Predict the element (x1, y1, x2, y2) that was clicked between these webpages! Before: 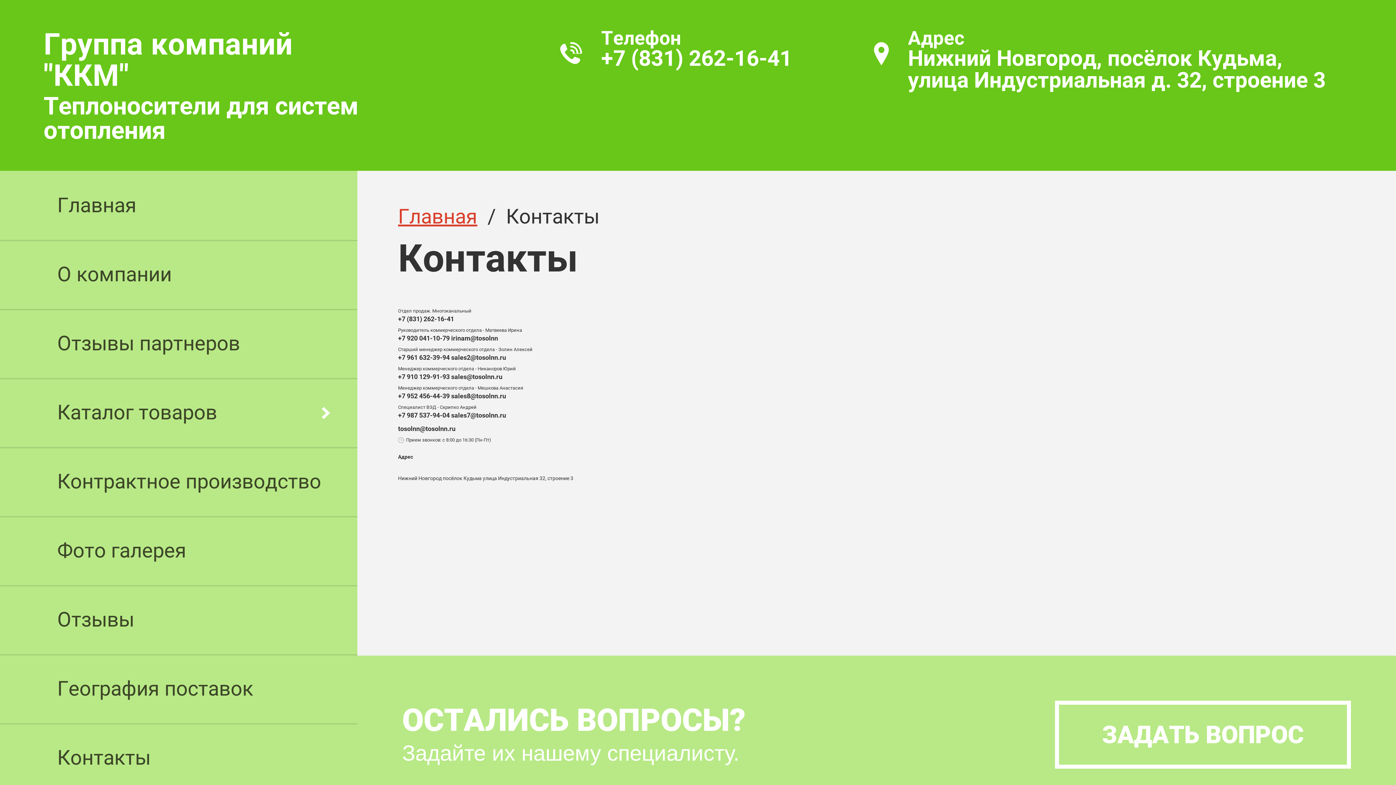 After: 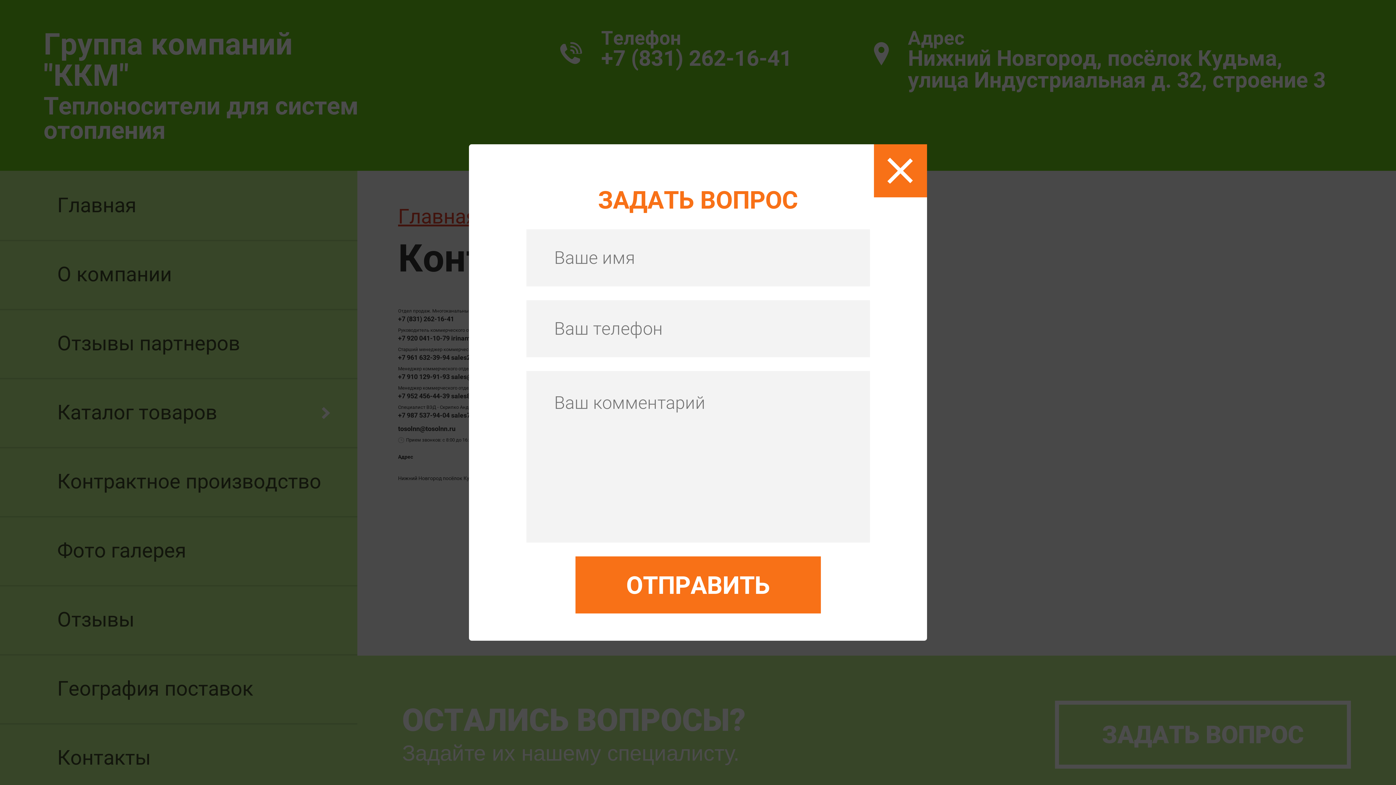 Action: bbox: (1055, 700, 1351, 769) label: ЗАДАТЬ ВОПРОС